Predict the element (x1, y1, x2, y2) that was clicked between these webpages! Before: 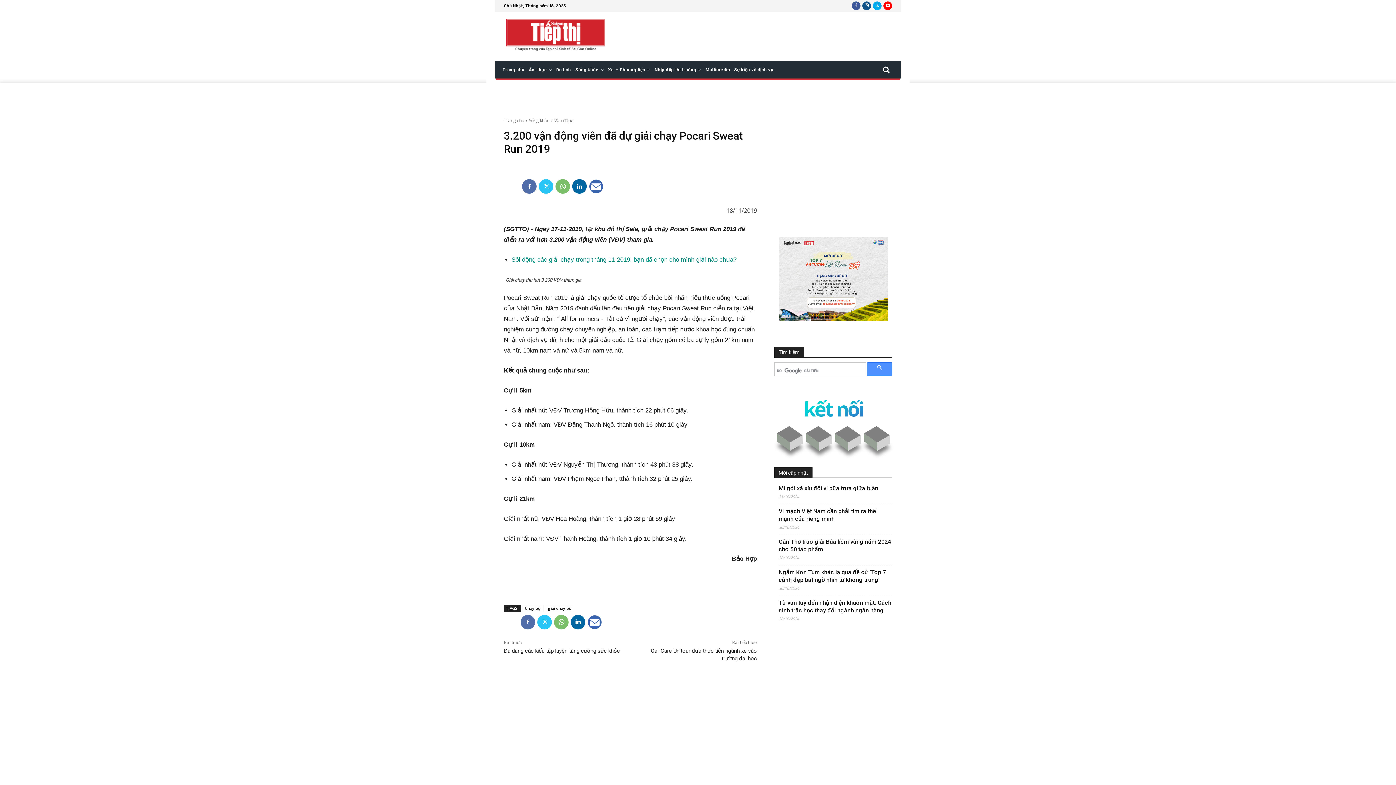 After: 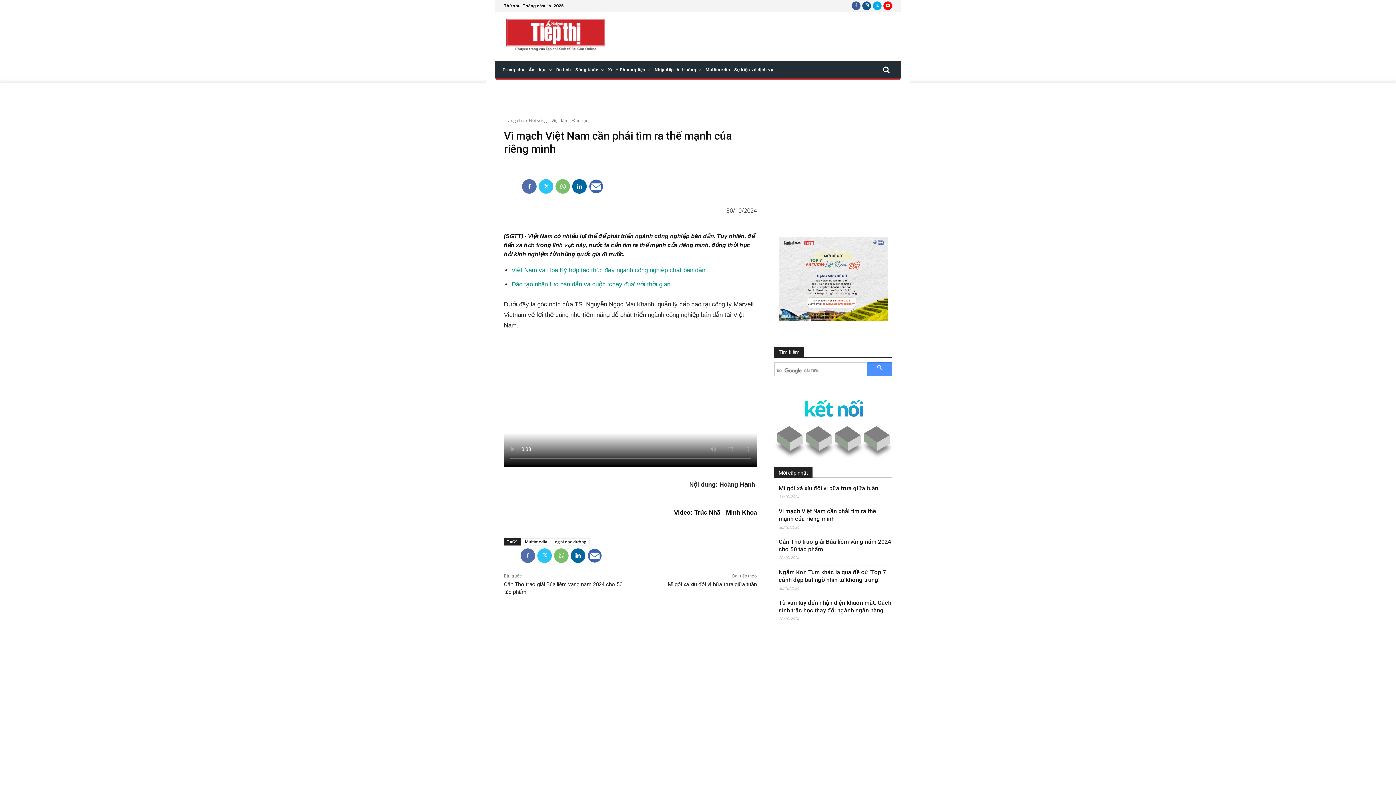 Action: label: Vi mạch Việt Nam cần phải tìm ra thế mạnh của riêng mình bbox: (778, 507, 892, 522)